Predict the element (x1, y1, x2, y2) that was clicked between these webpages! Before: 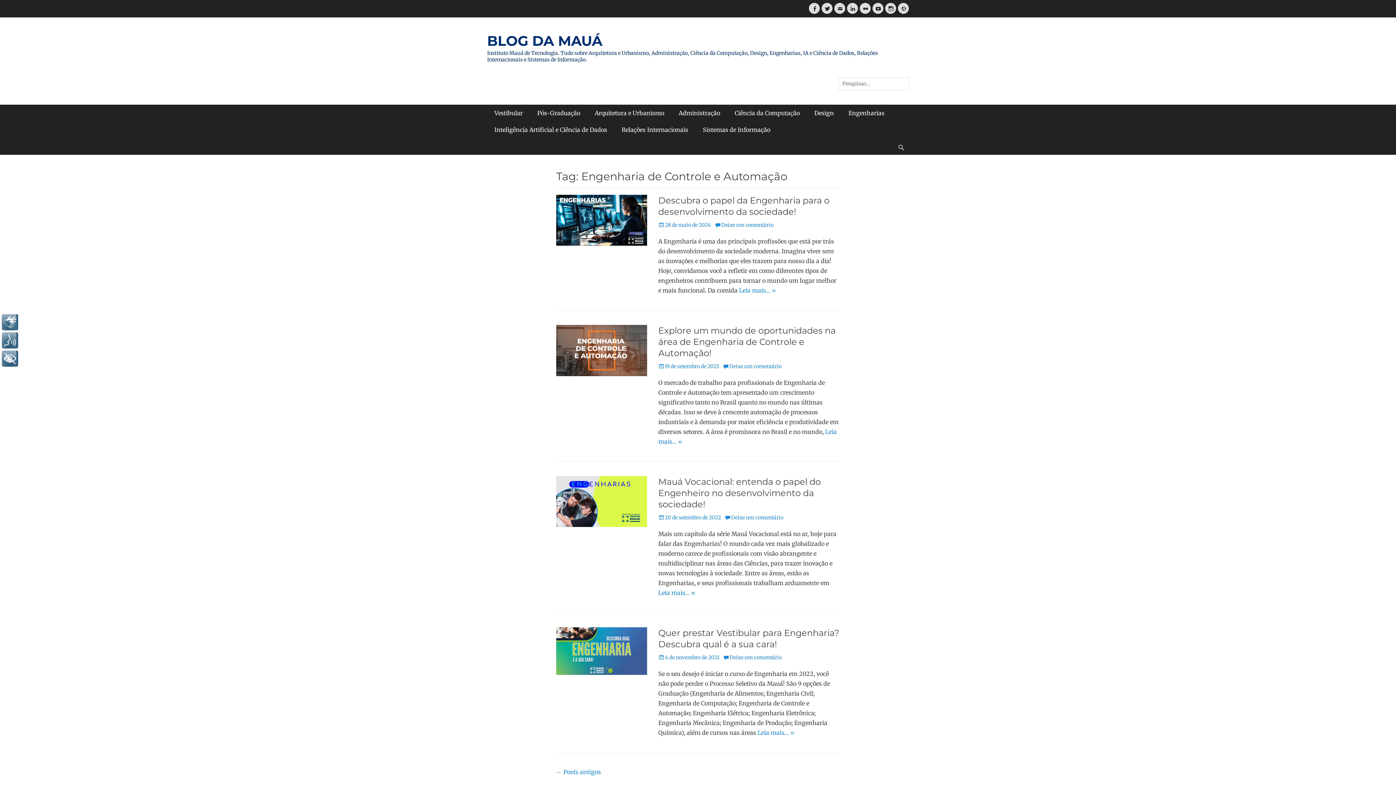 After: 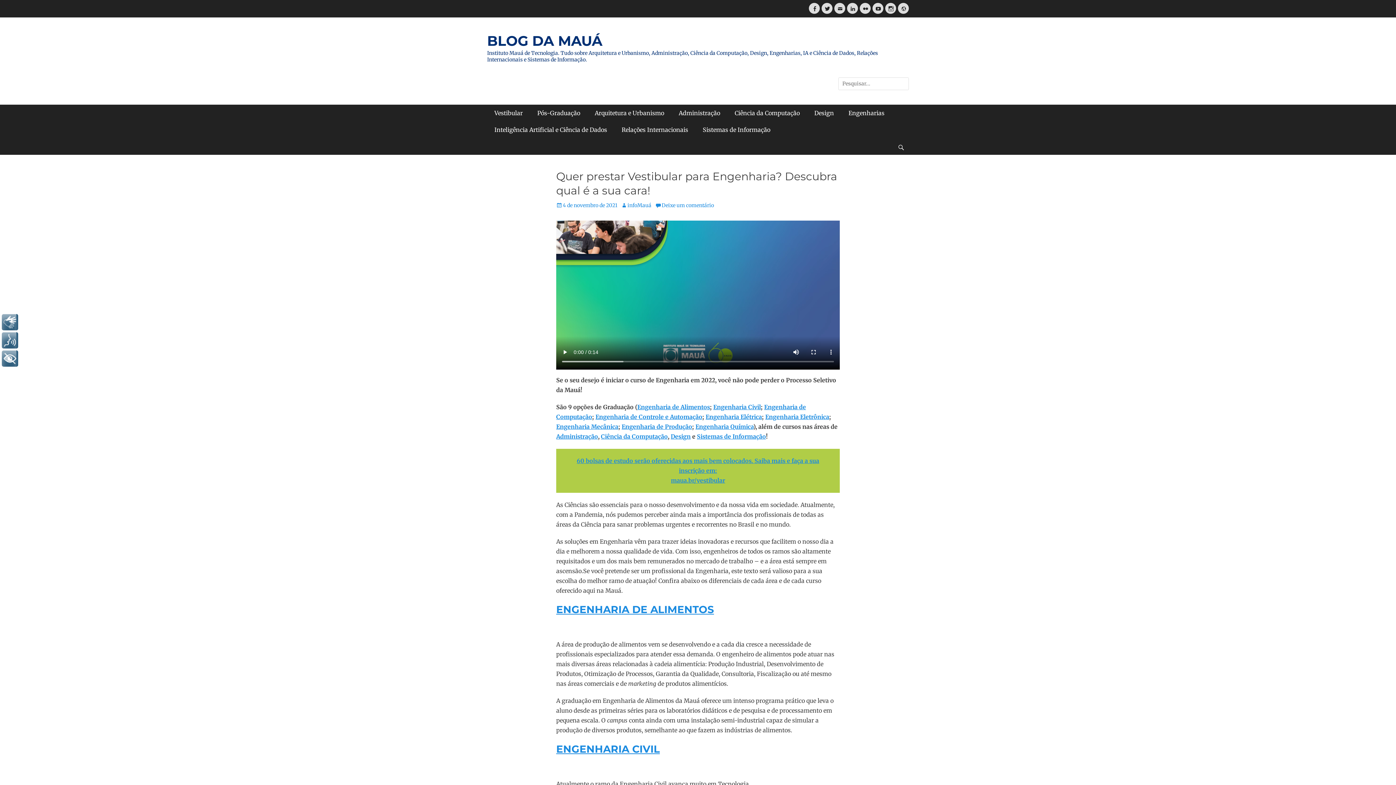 Action: bbox: (757, 729, 794, 736) label: Leia mais… »